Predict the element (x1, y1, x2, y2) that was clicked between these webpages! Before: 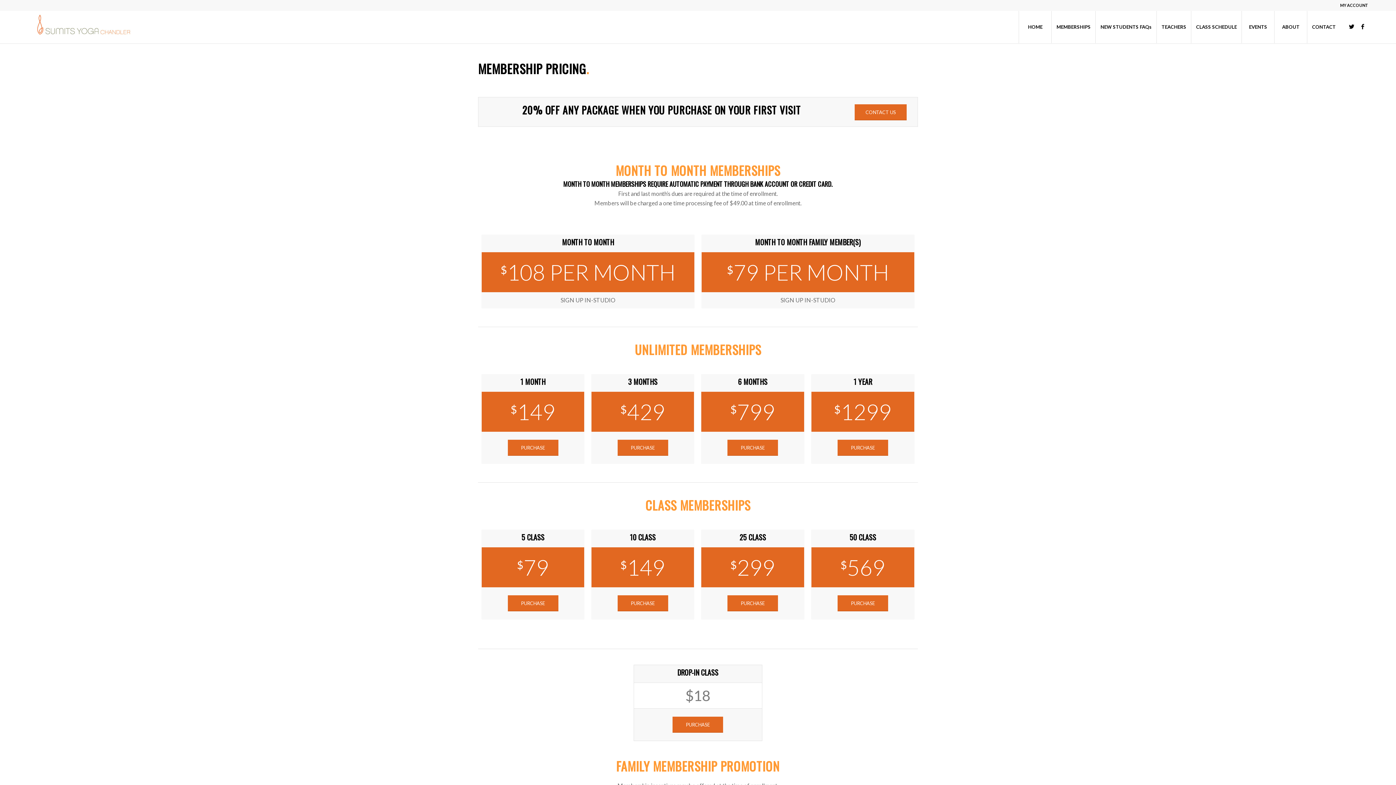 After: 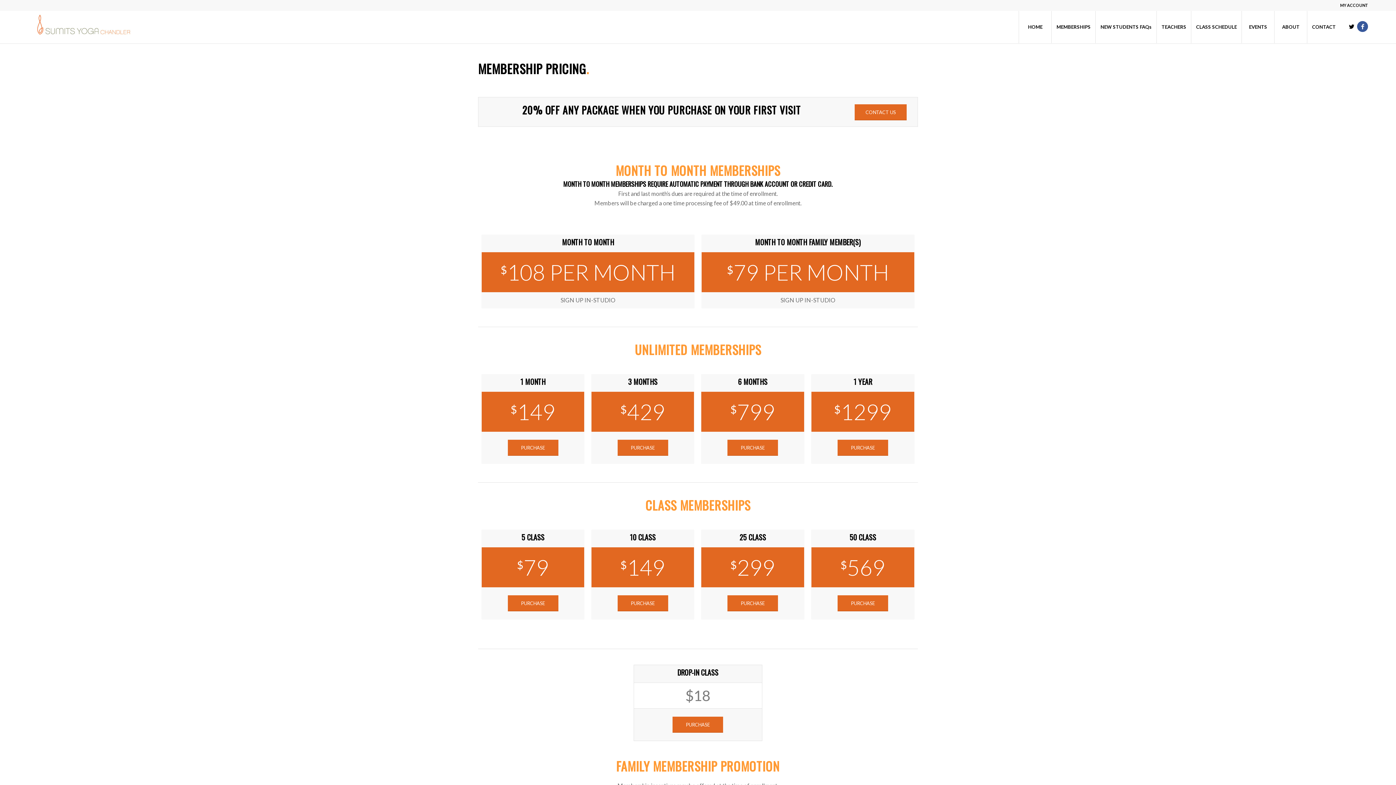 Action: bbox: (1357, 21, 1368, 32)